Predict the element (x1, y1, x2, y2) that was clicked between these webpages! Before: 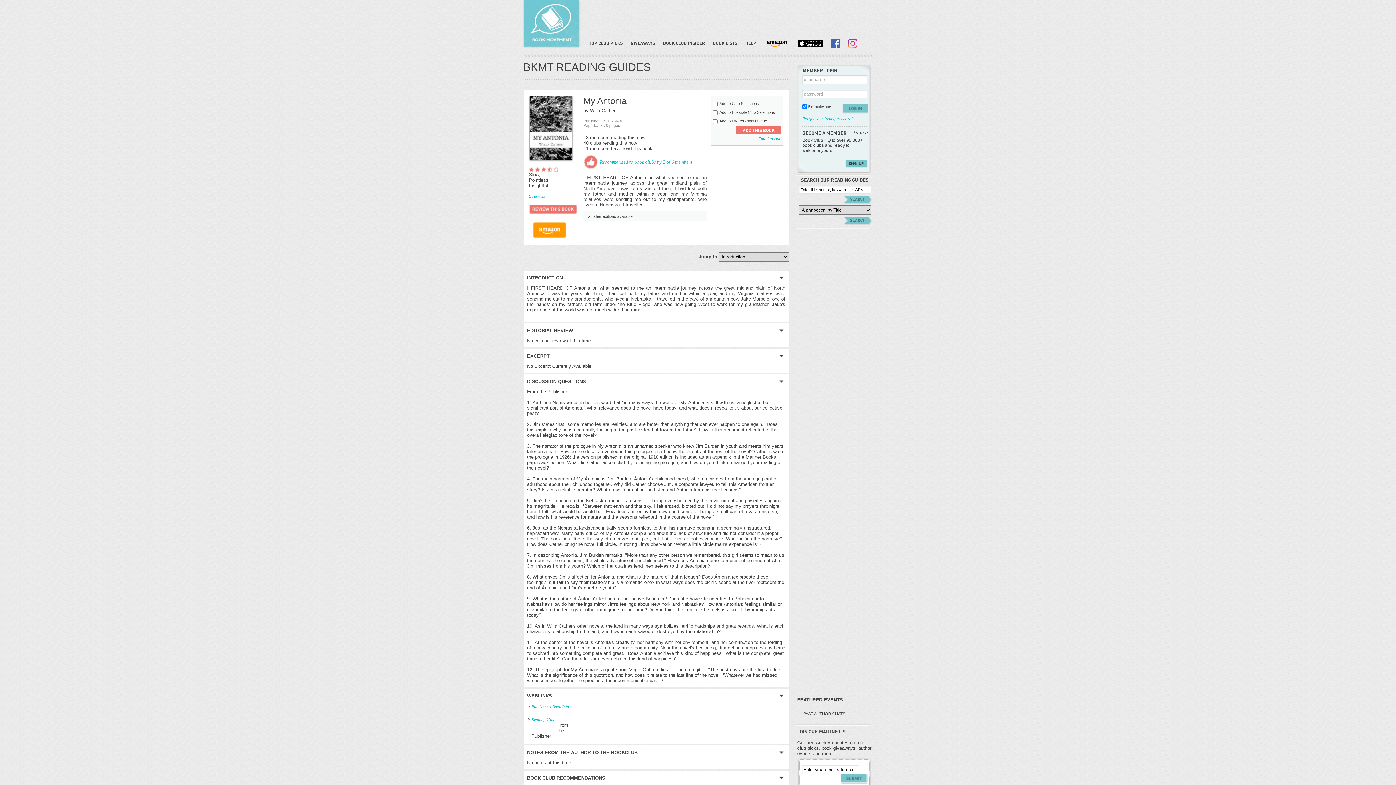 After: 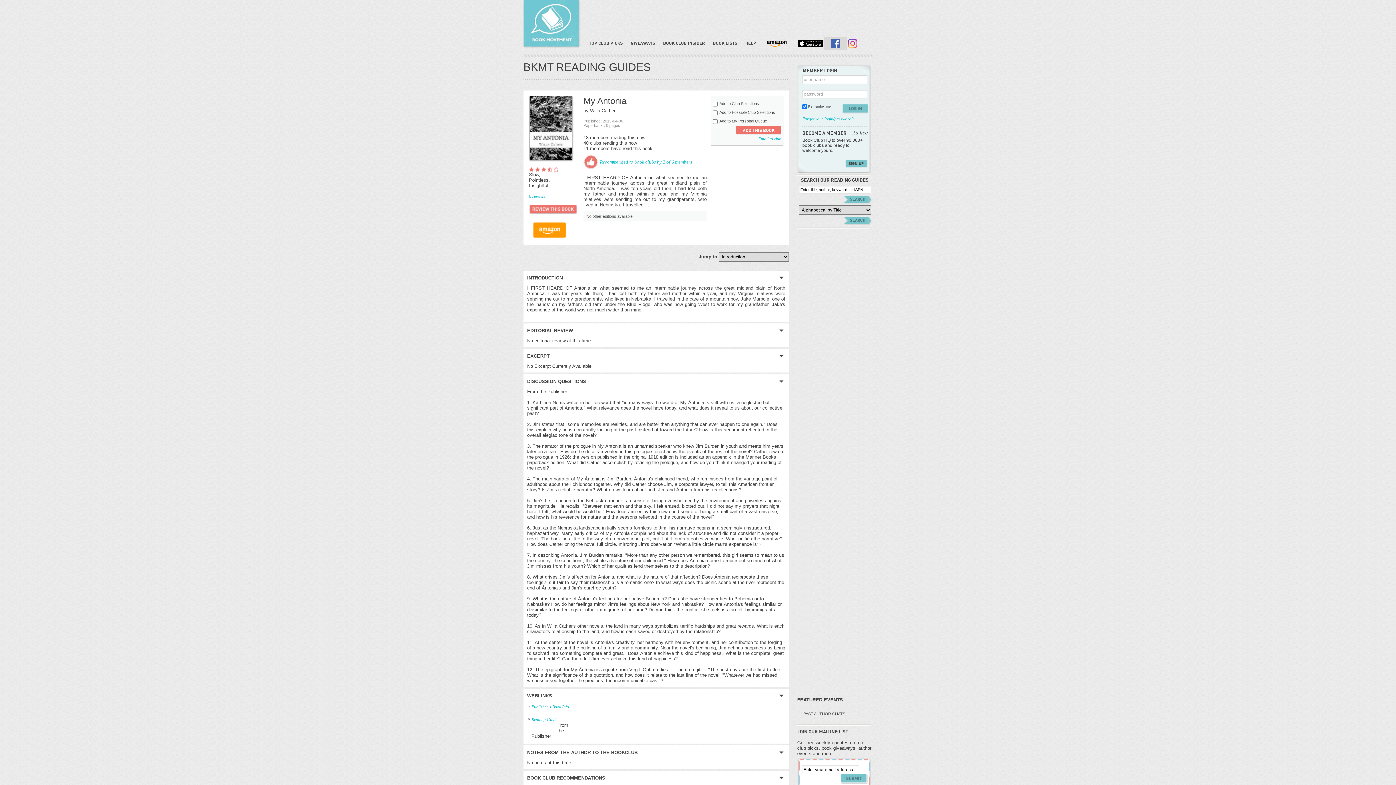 Action: bbox: (824, 36, 847, 50)